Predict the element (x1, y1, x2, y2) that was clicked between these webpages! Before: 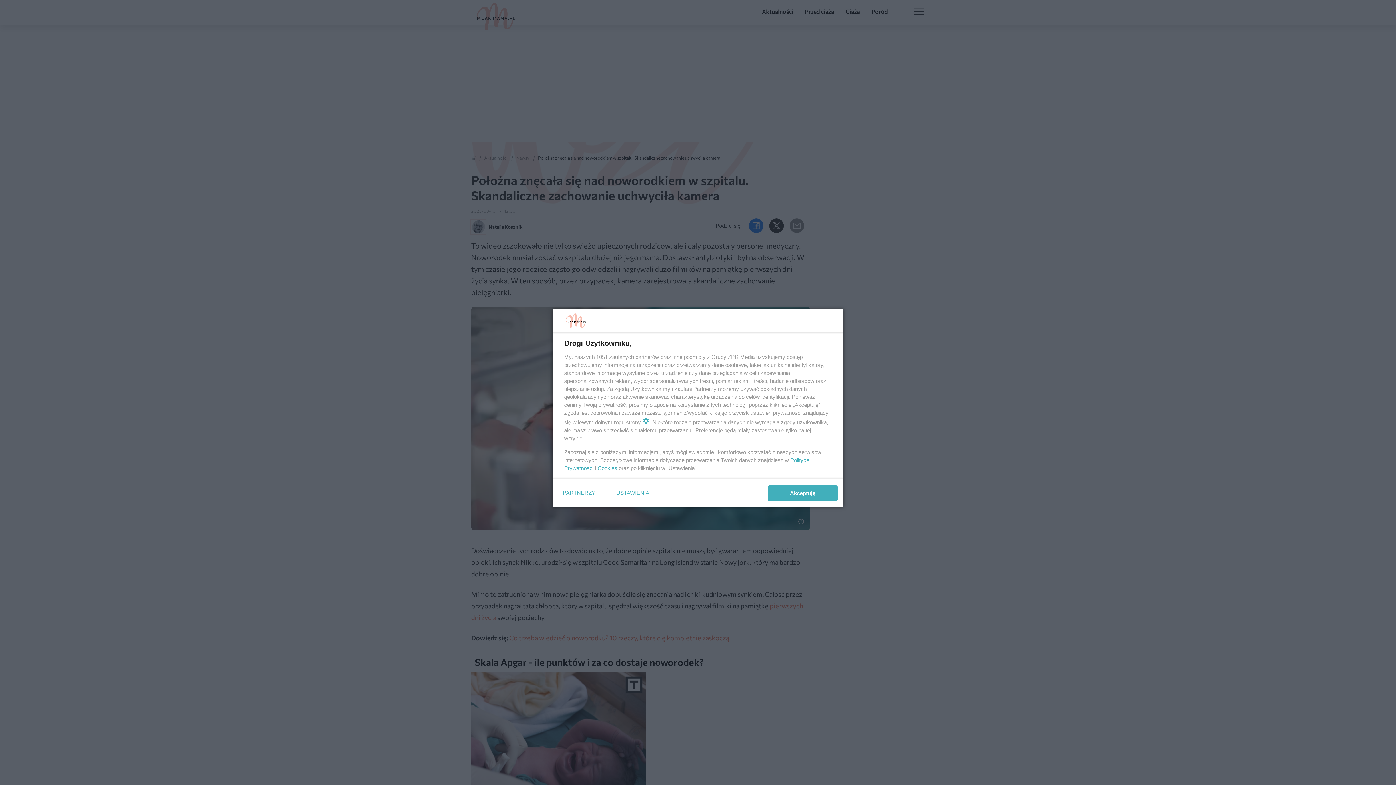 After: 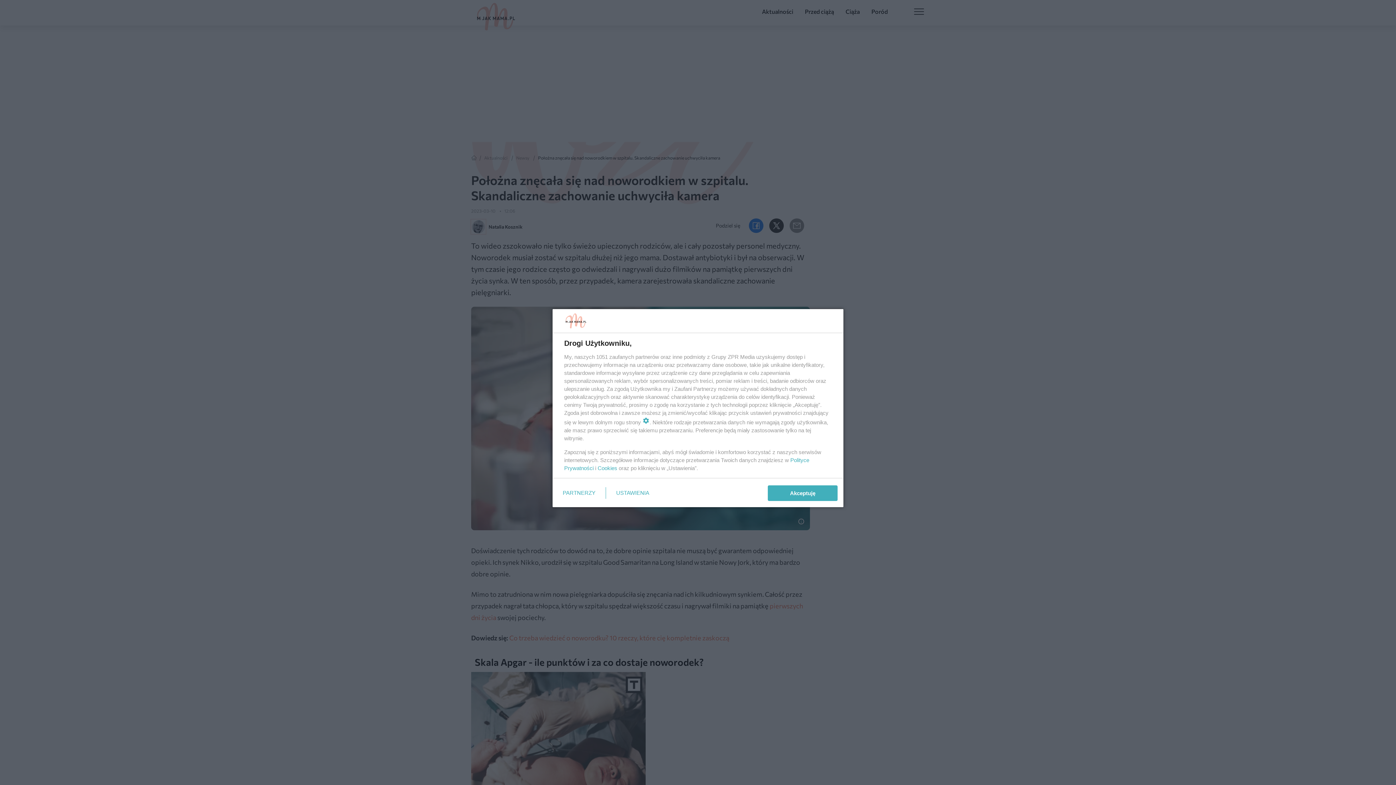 Action: bbox: (597, 465, 617, 471) label: Cookies